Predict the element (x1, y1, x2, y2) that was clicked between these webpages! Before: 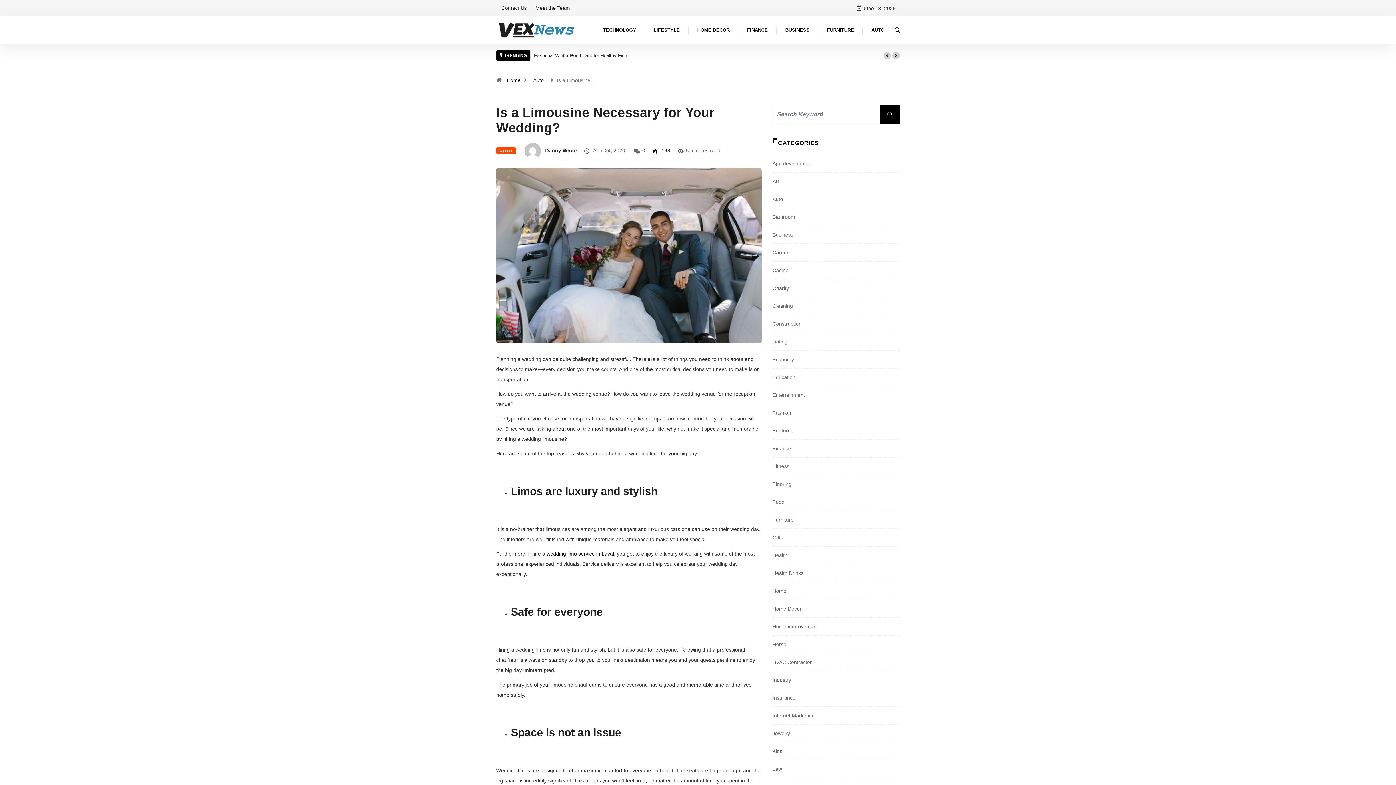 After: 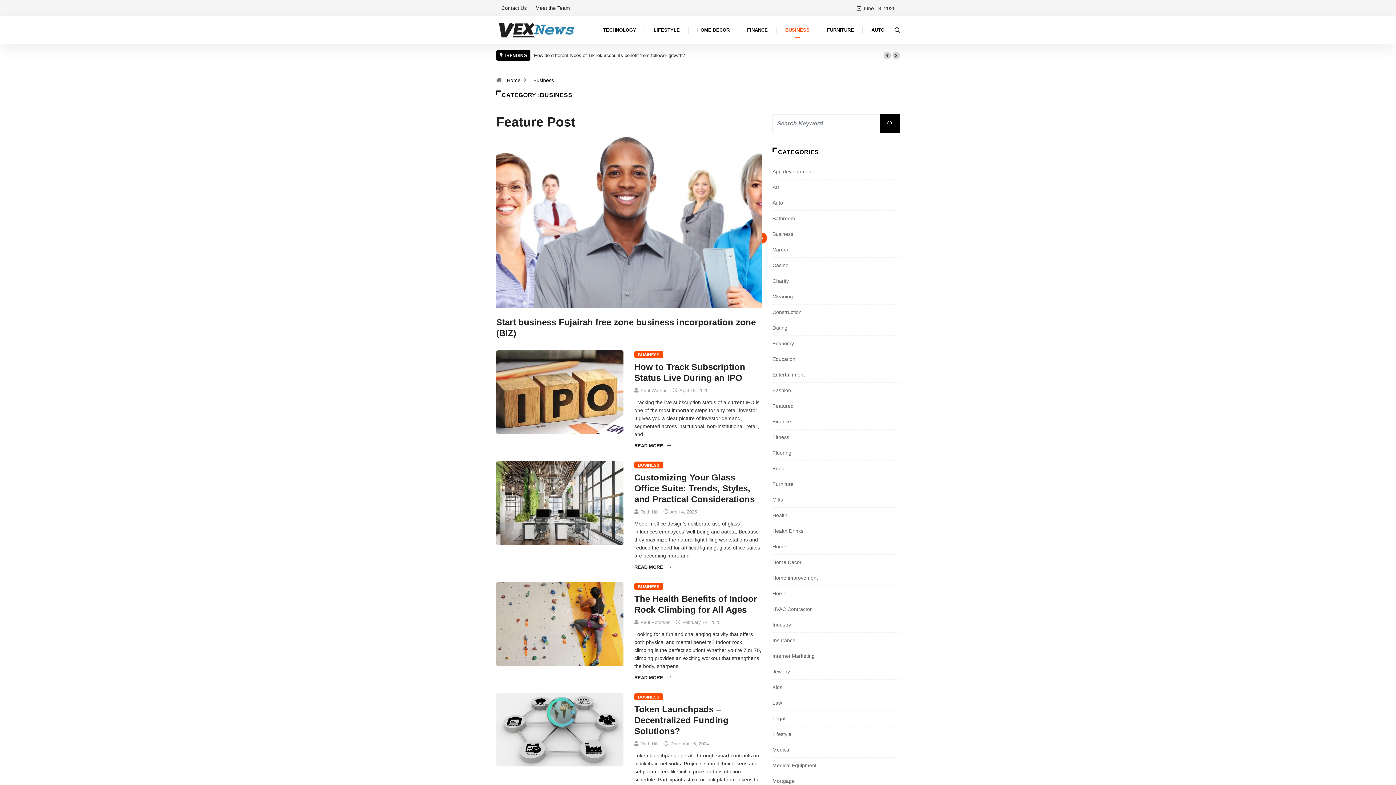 Action: bbox: (772, 232, 793, 237) label: Business